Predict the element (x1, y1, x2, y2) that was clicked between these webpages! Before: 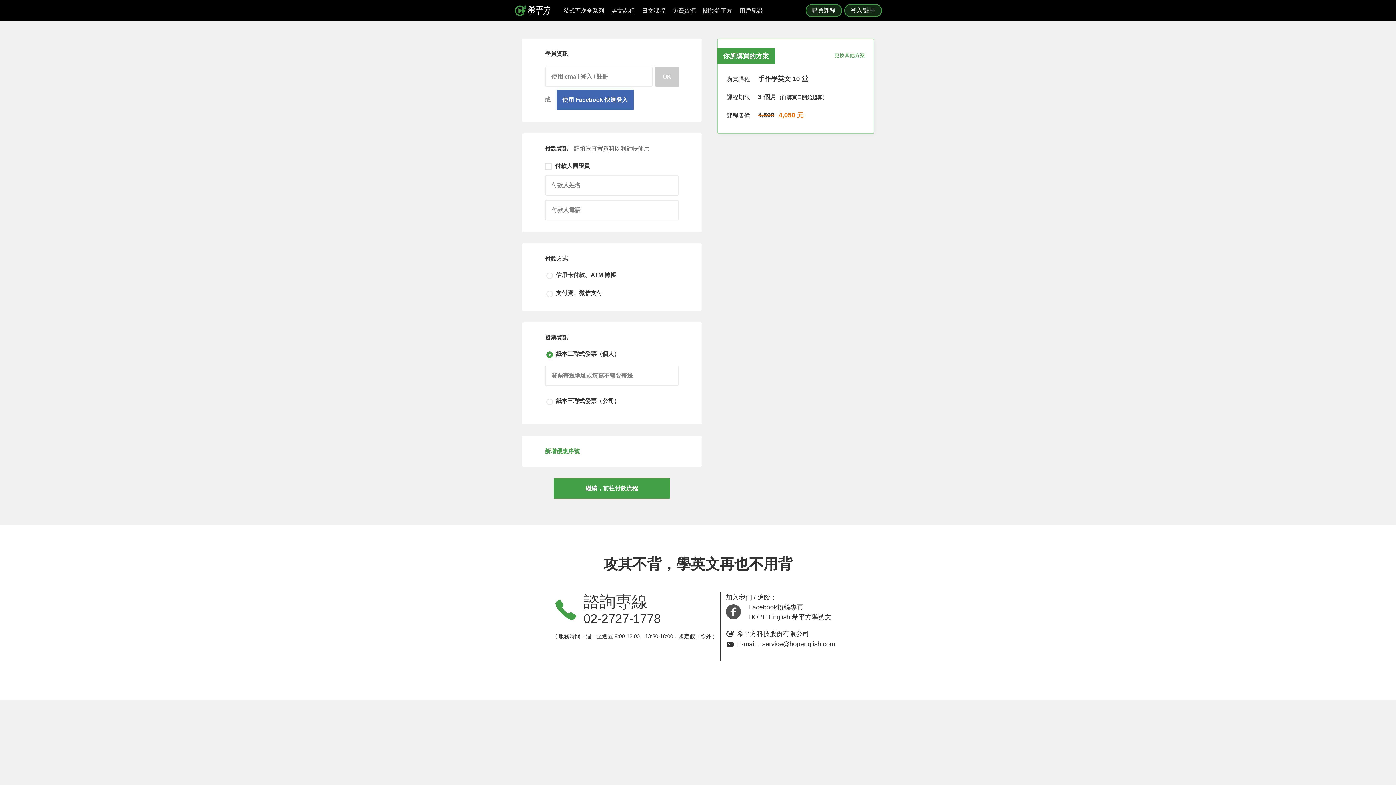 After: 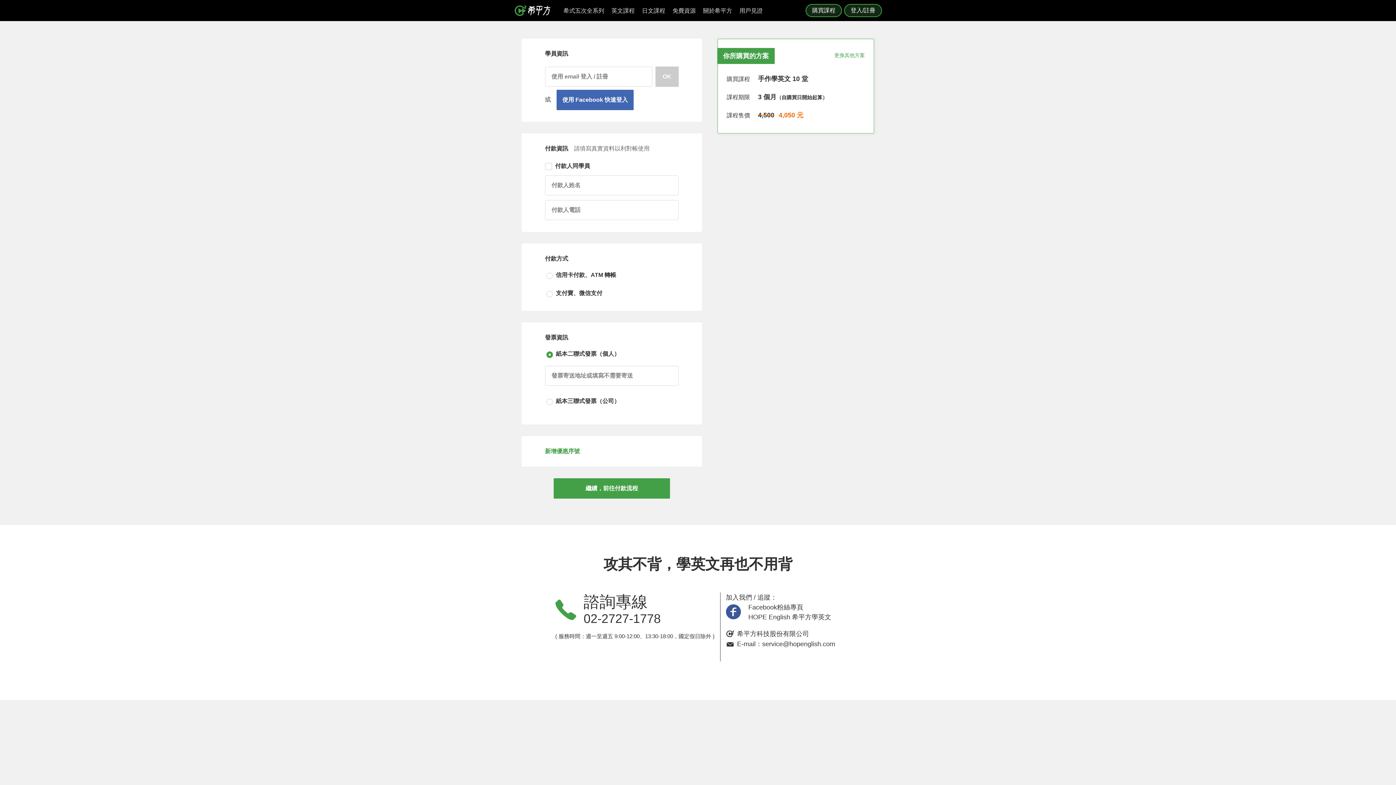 Action: bbox: (726, 604, 740, 619)